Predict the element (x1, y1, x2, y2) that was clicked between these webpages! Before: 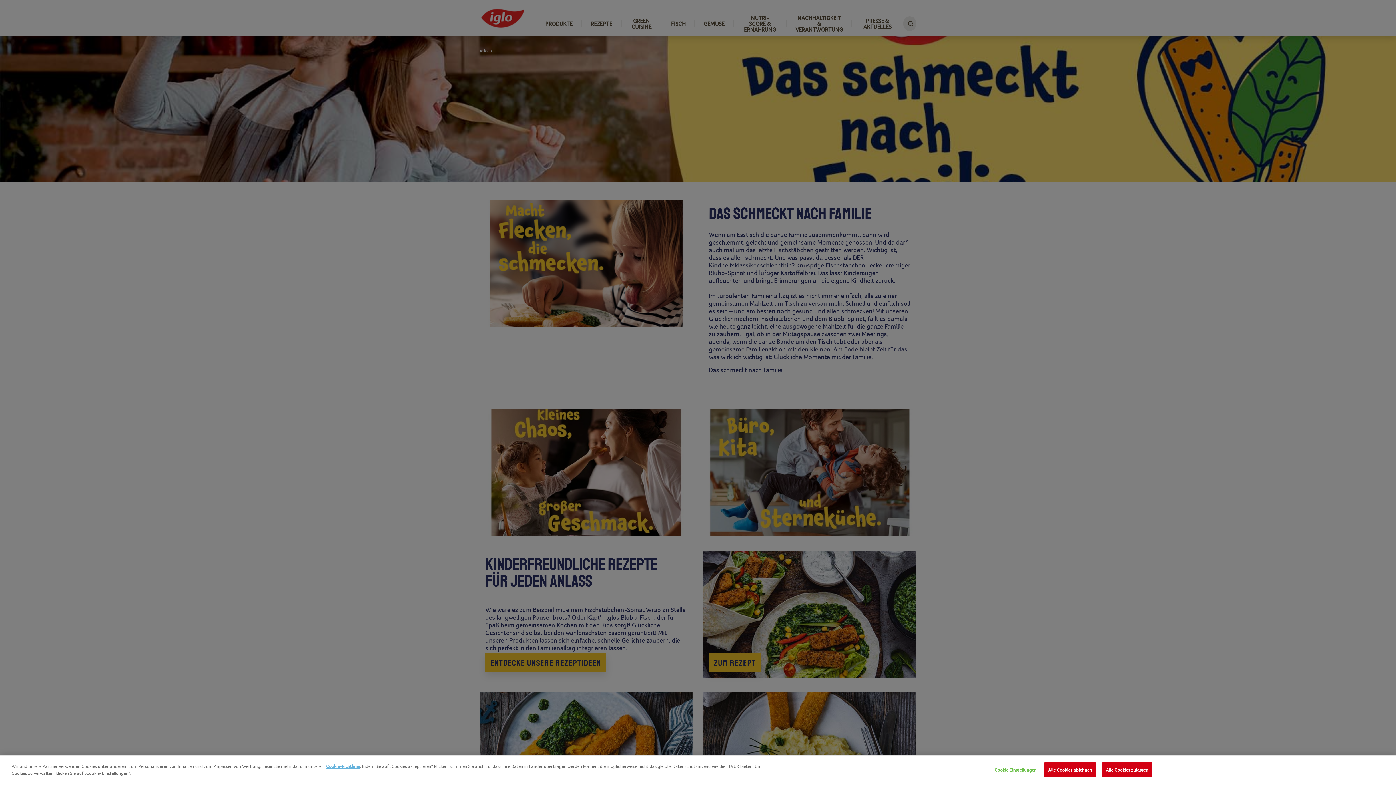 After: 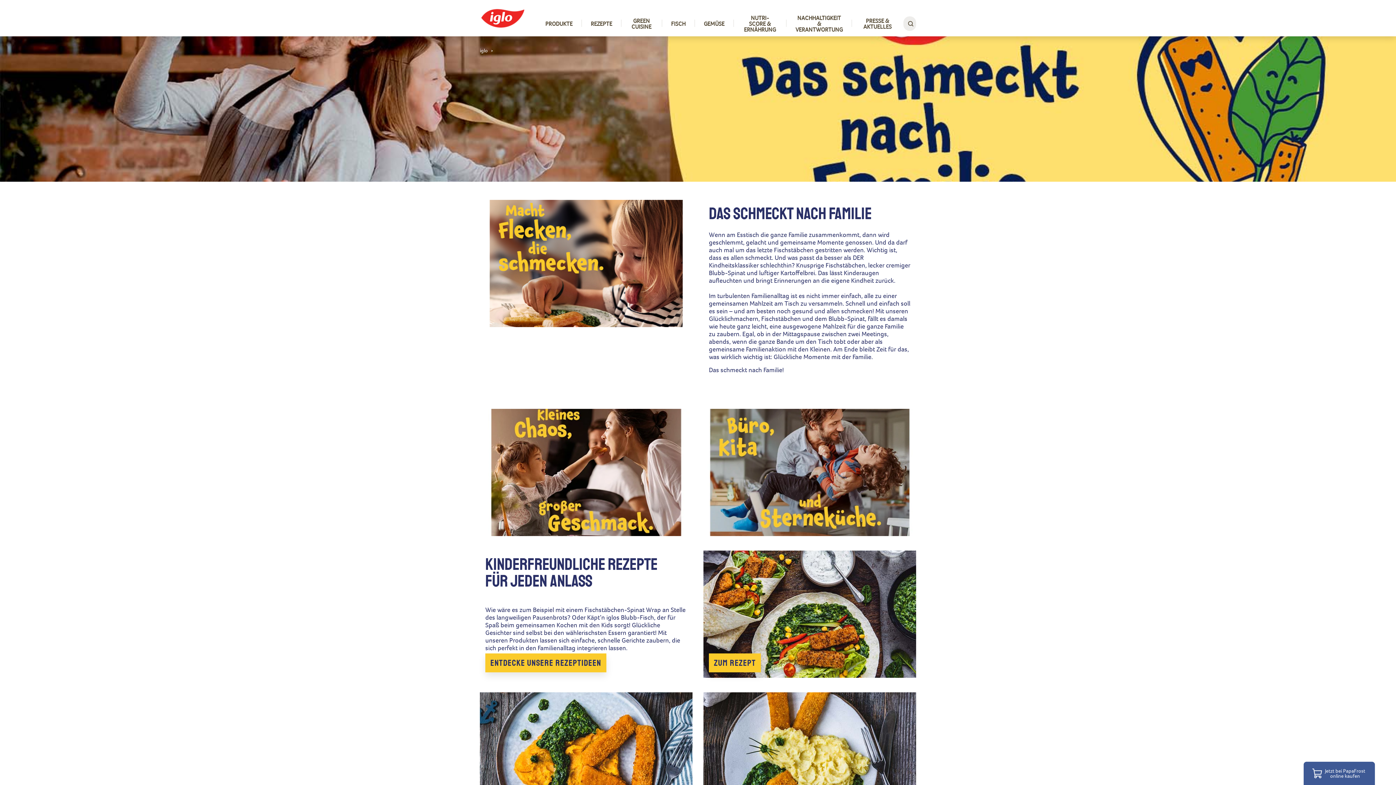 Action: bbox: (1044, 762, 1096, 777) label: Alle Cookies ablehnen